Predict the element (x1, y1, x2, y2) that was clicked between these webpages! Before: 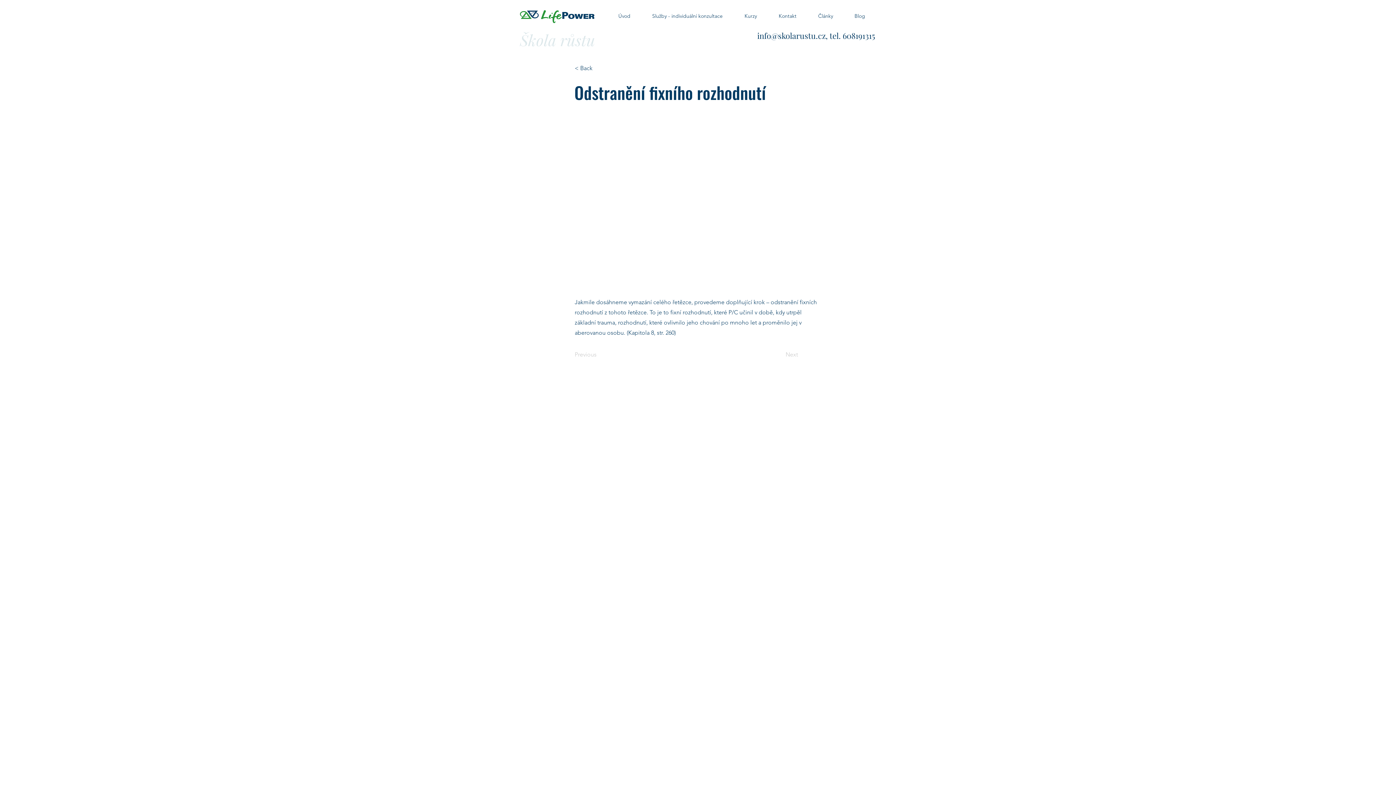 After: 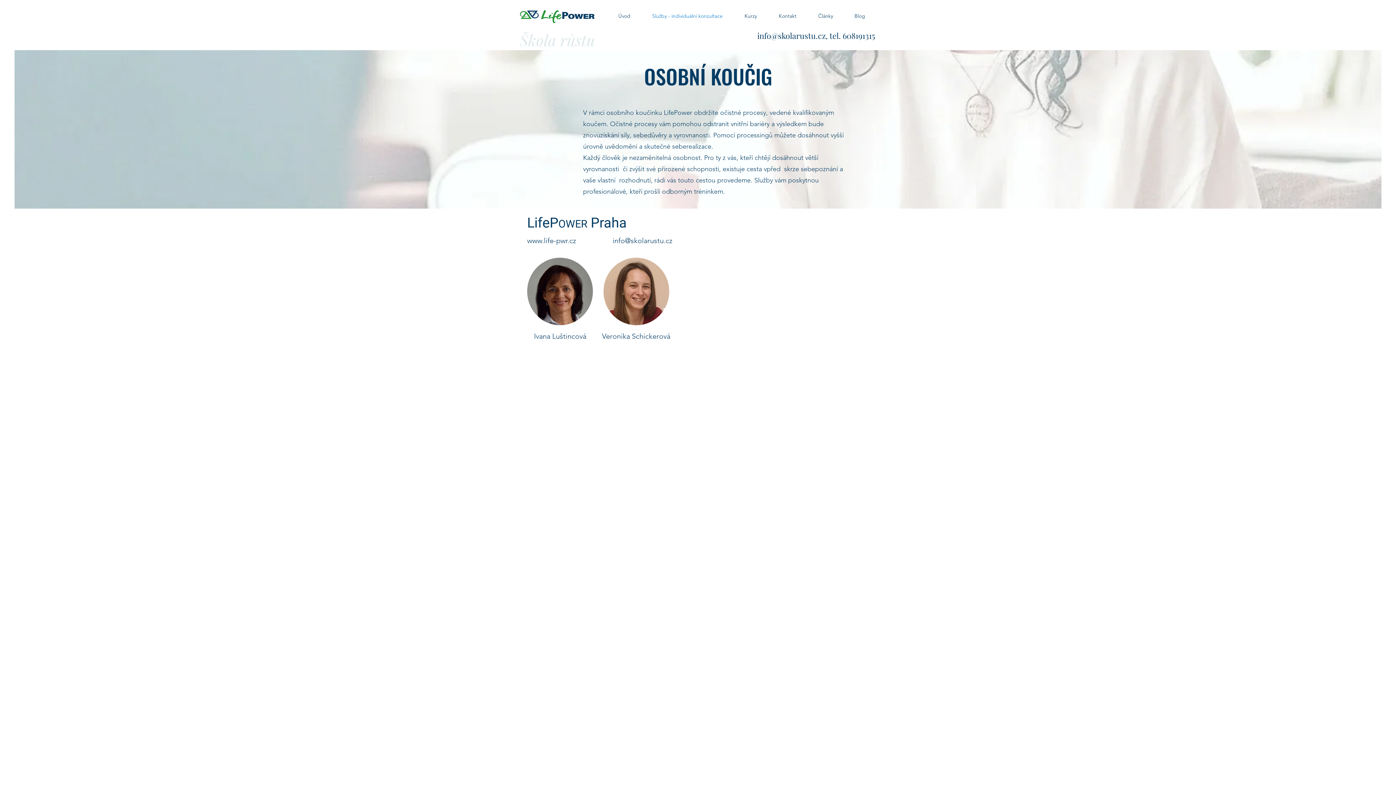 Action: label: Služby - individuální konzultace bbox: (641, 6, 733, 25)